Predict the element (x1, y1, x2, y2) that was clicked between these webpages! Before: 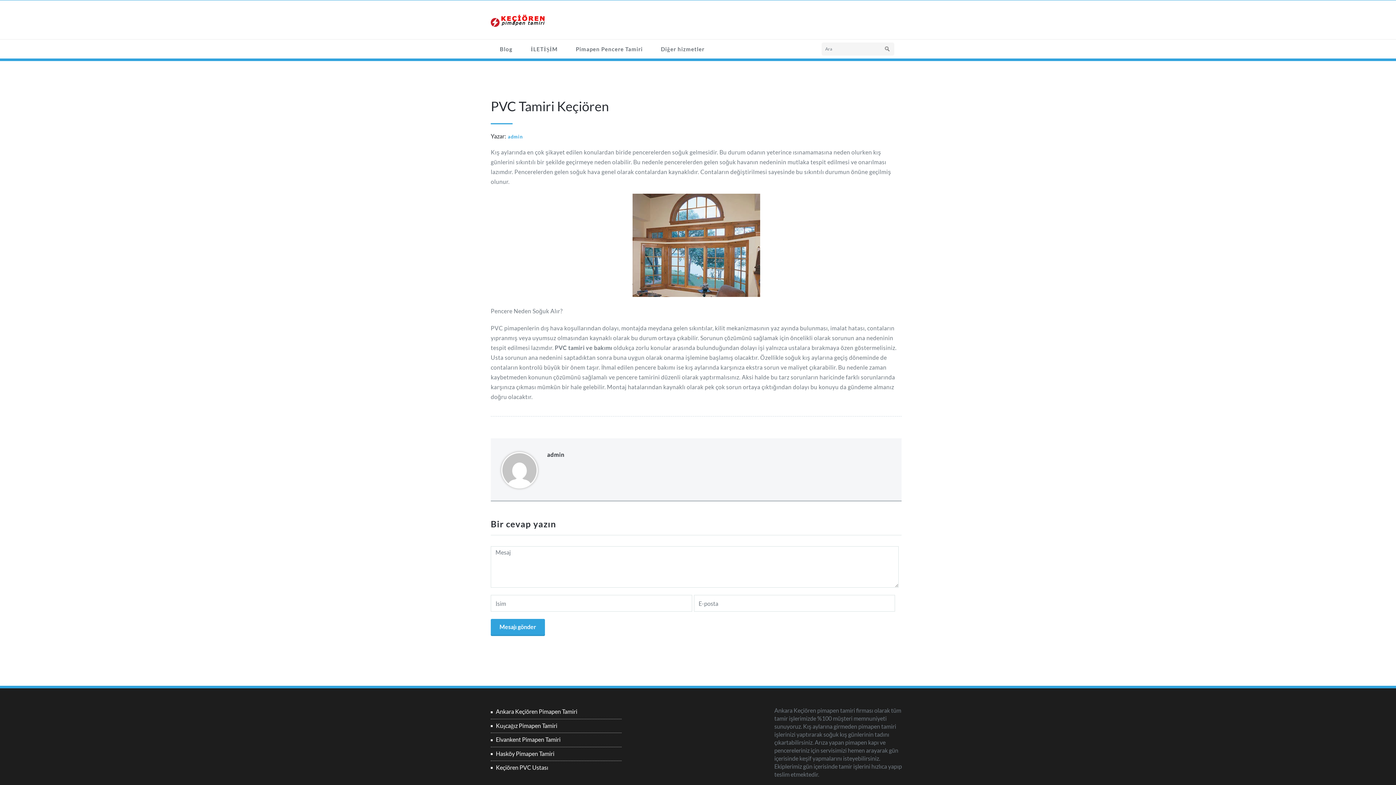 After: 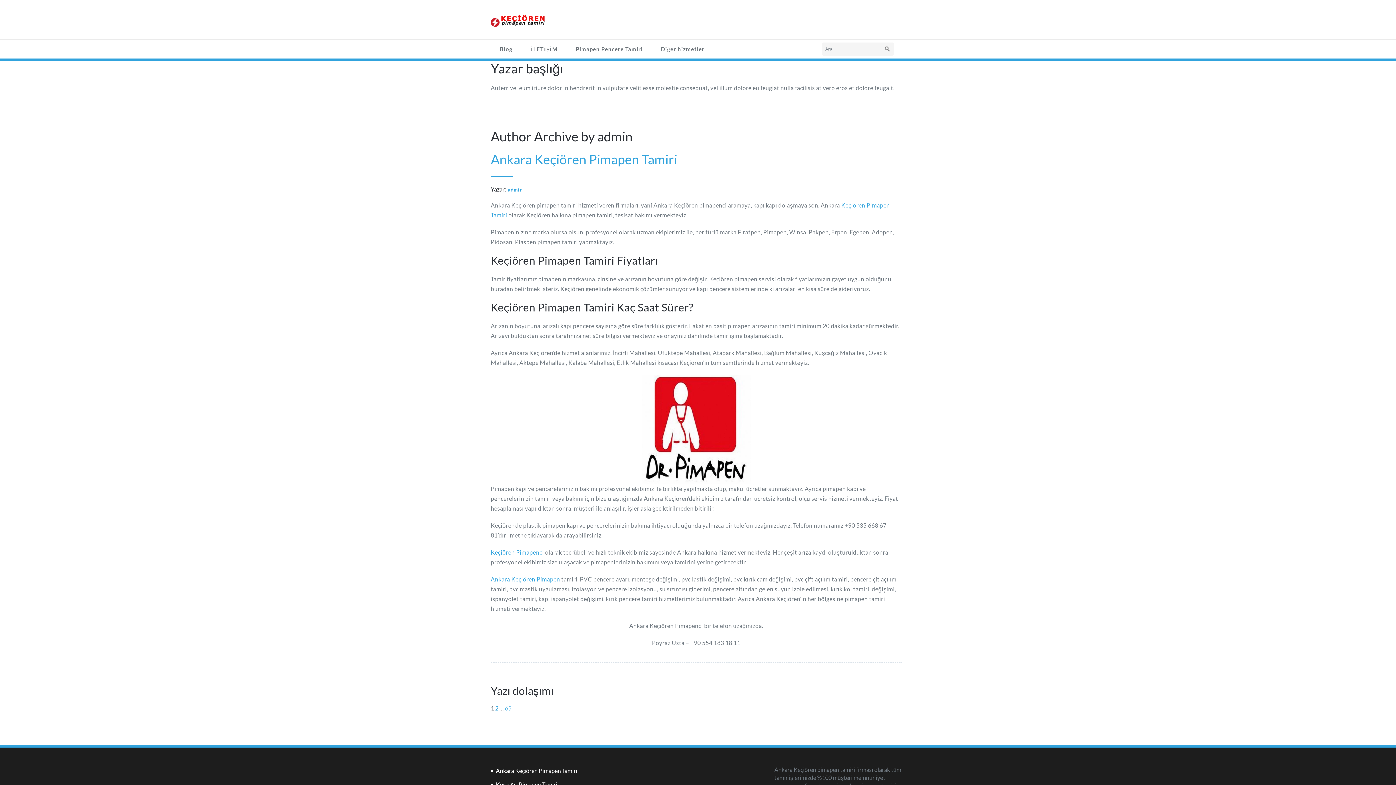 Action: bbox: (507, 132, 522, 140) label: admin